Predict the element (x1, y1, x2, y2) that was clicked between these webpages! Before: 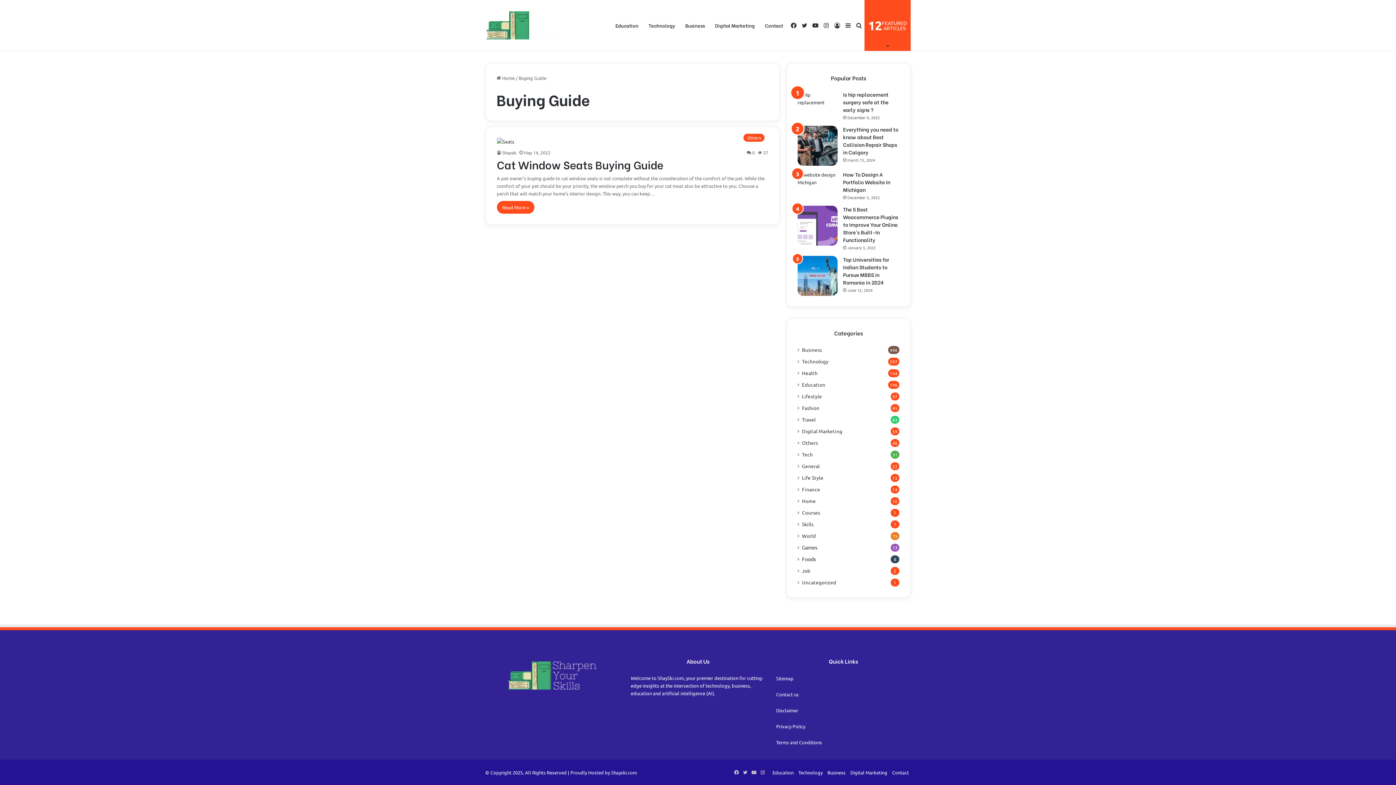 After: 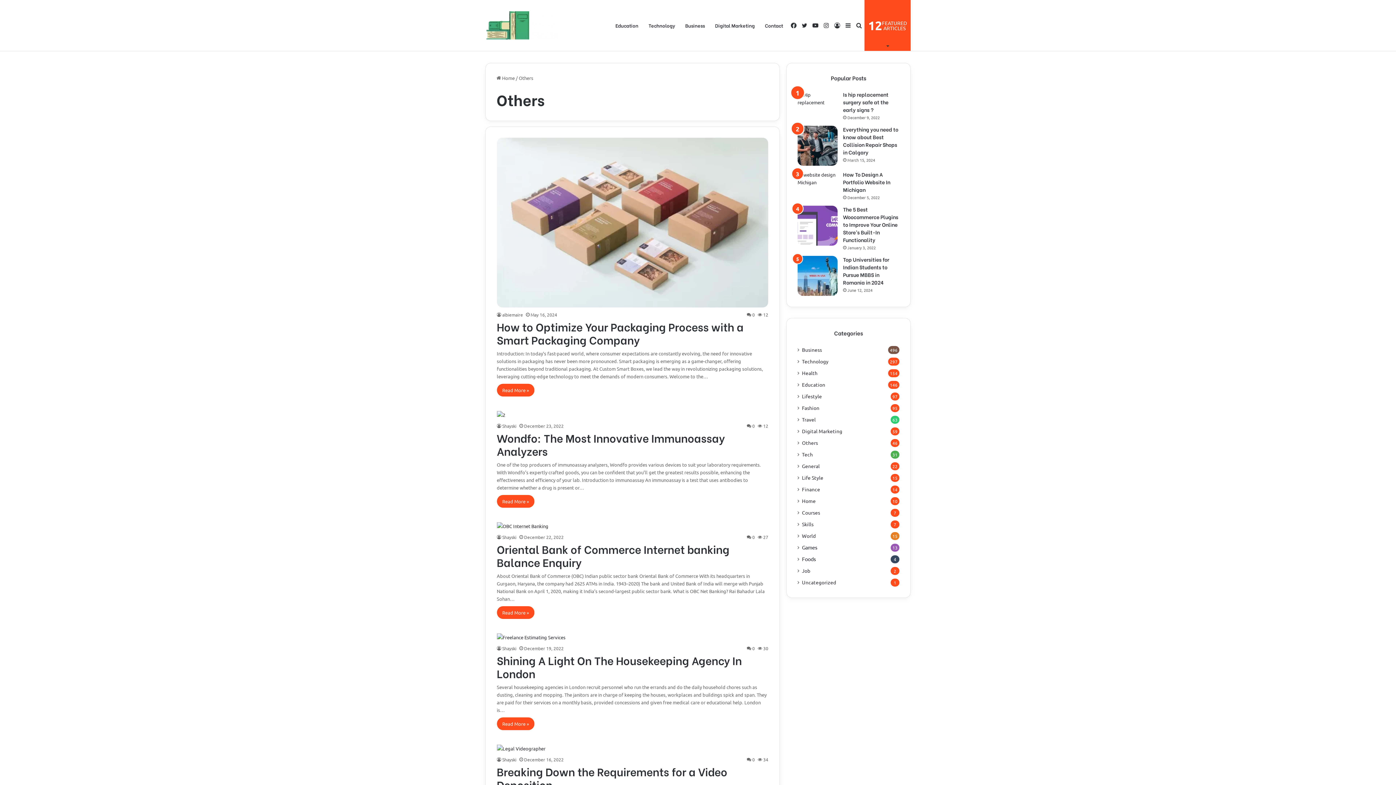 Action: label: Others bbox: (802, 439, 818, 446)